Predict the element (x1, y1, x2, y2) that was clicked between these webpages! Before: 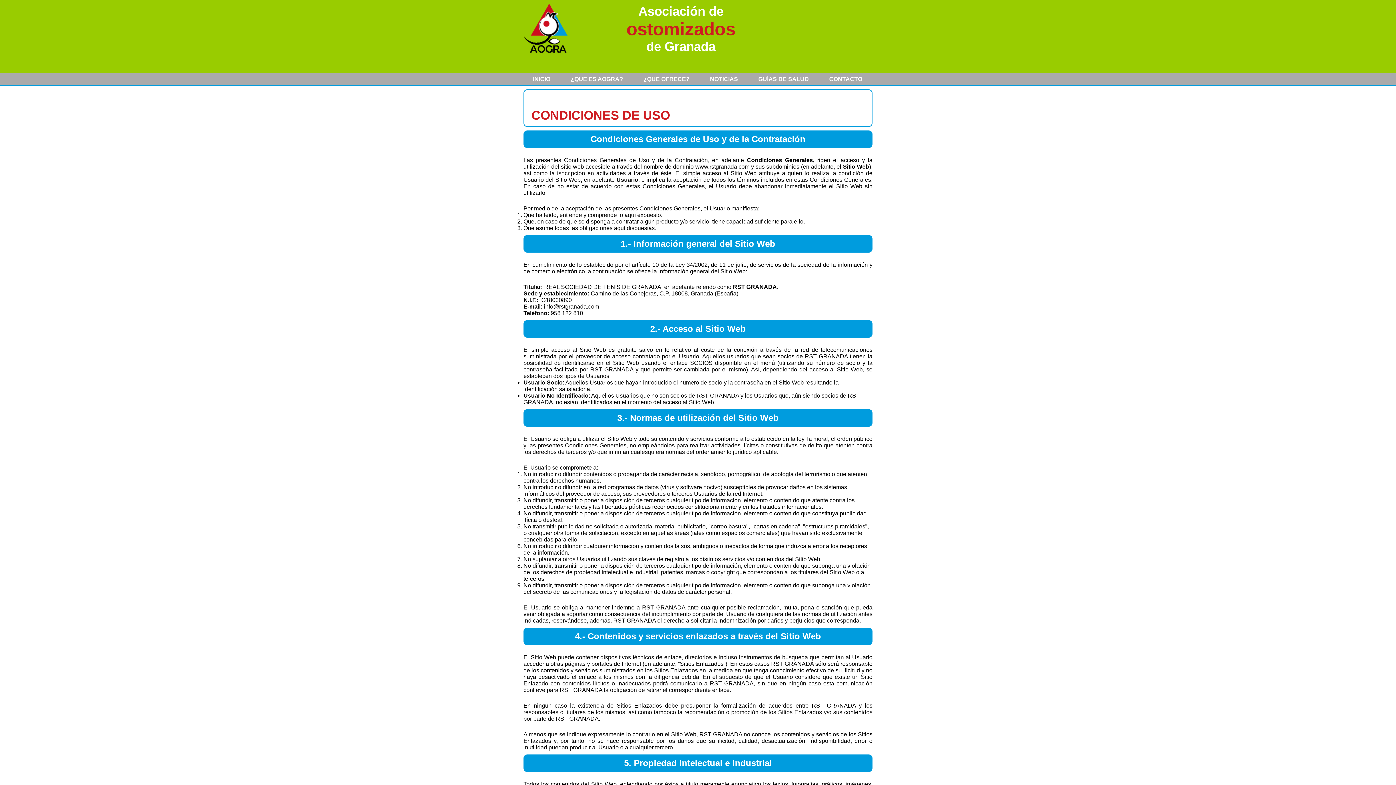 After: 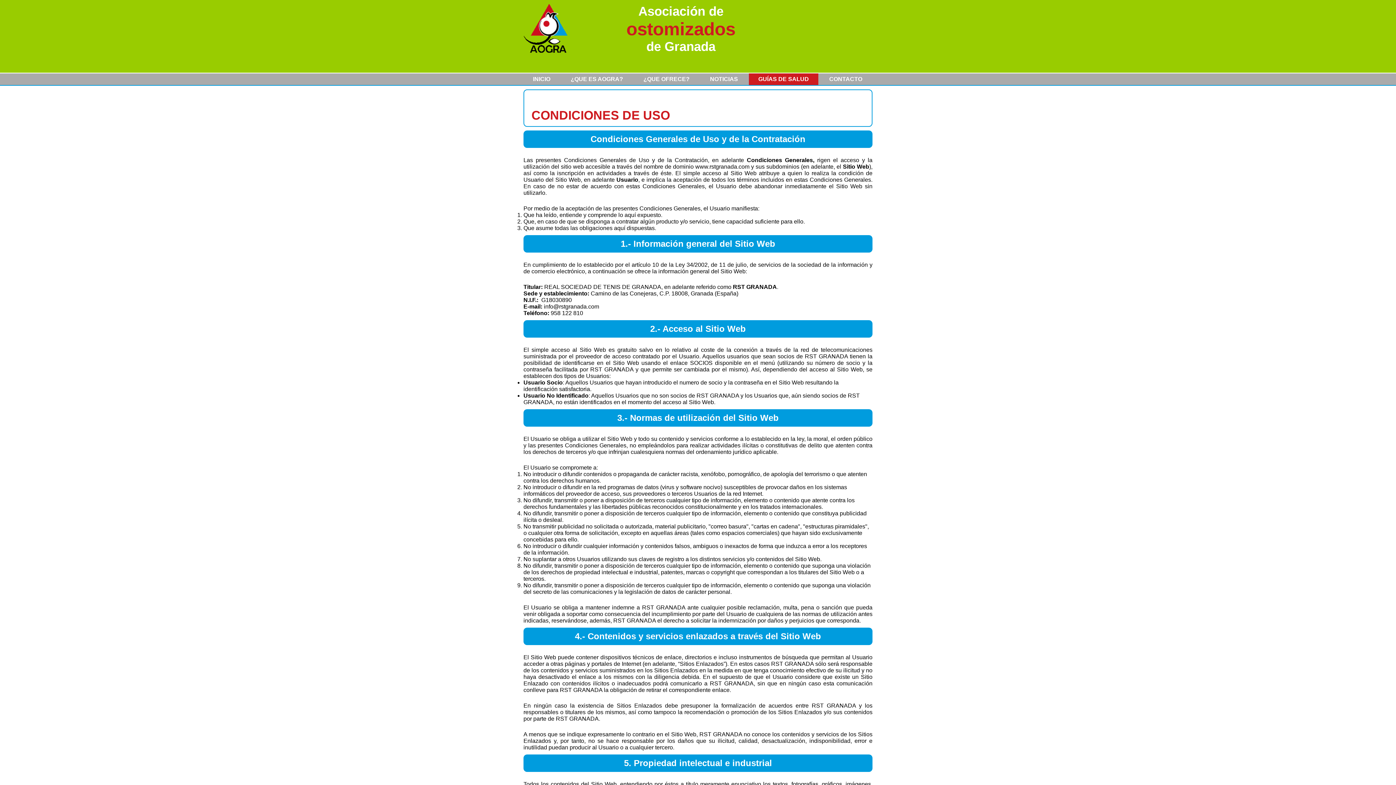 Action: bbox: (749, 73, 818, 85) label: GUÍAS DE SALUD